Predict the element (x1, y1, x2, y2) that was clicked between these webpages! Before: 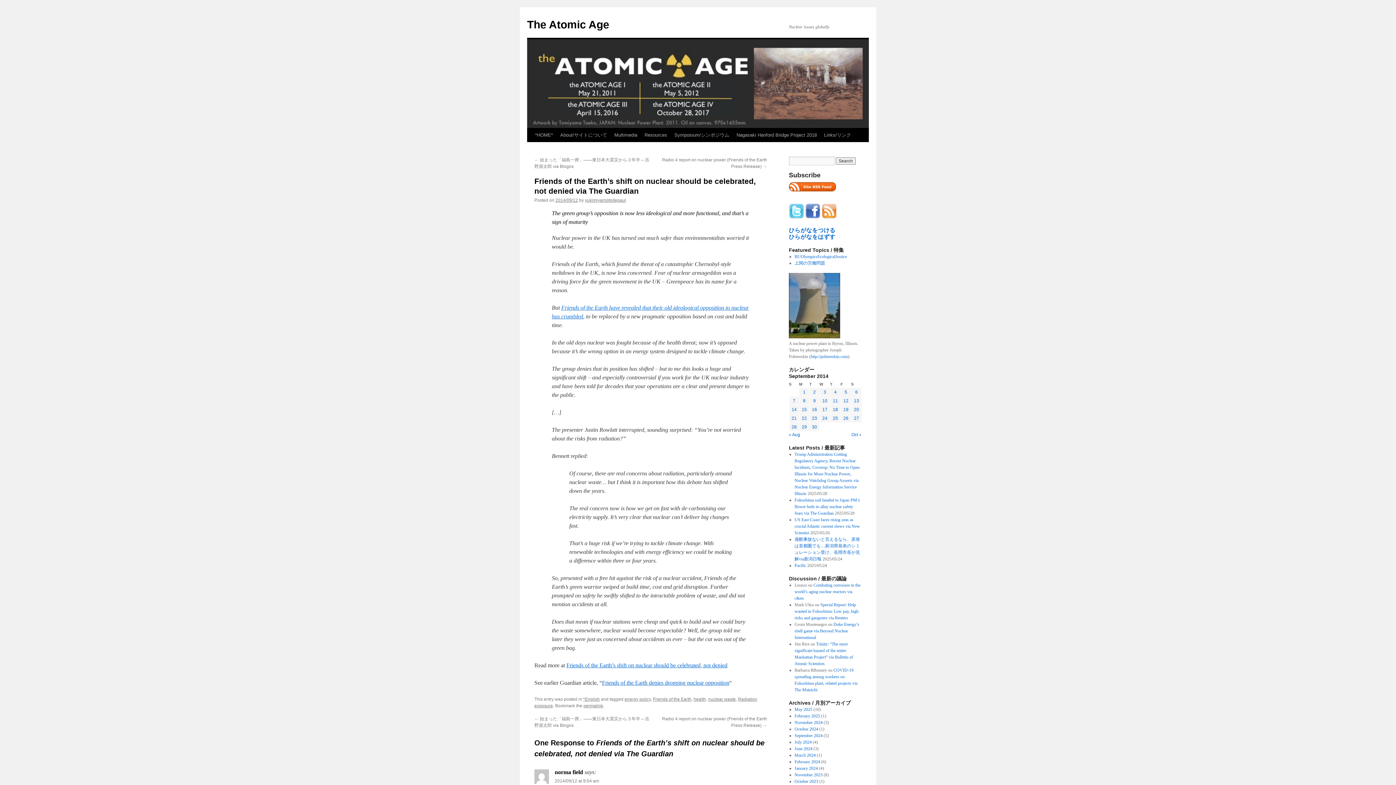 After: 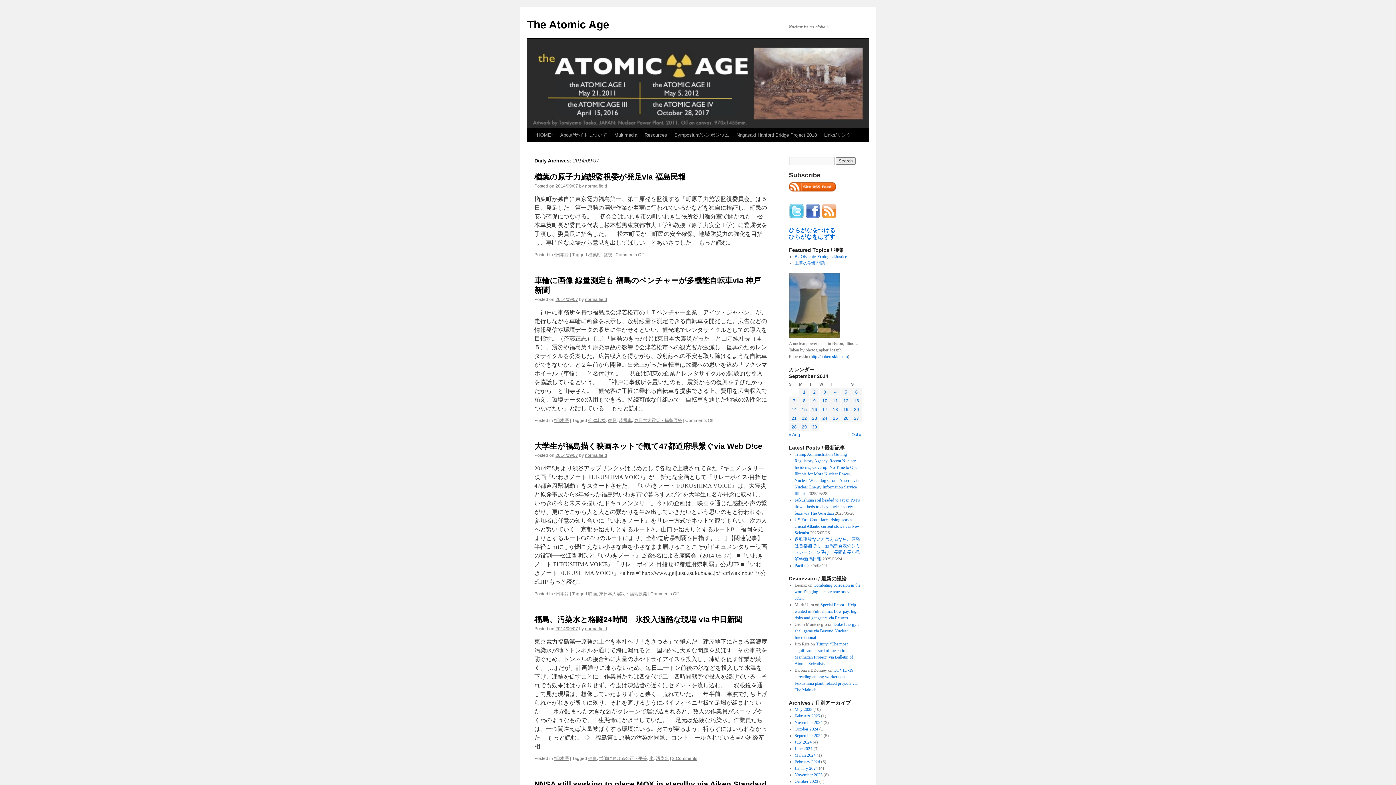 Action: bbox: (793, 398, 795, 403) label: Posts published on September 7, 2014